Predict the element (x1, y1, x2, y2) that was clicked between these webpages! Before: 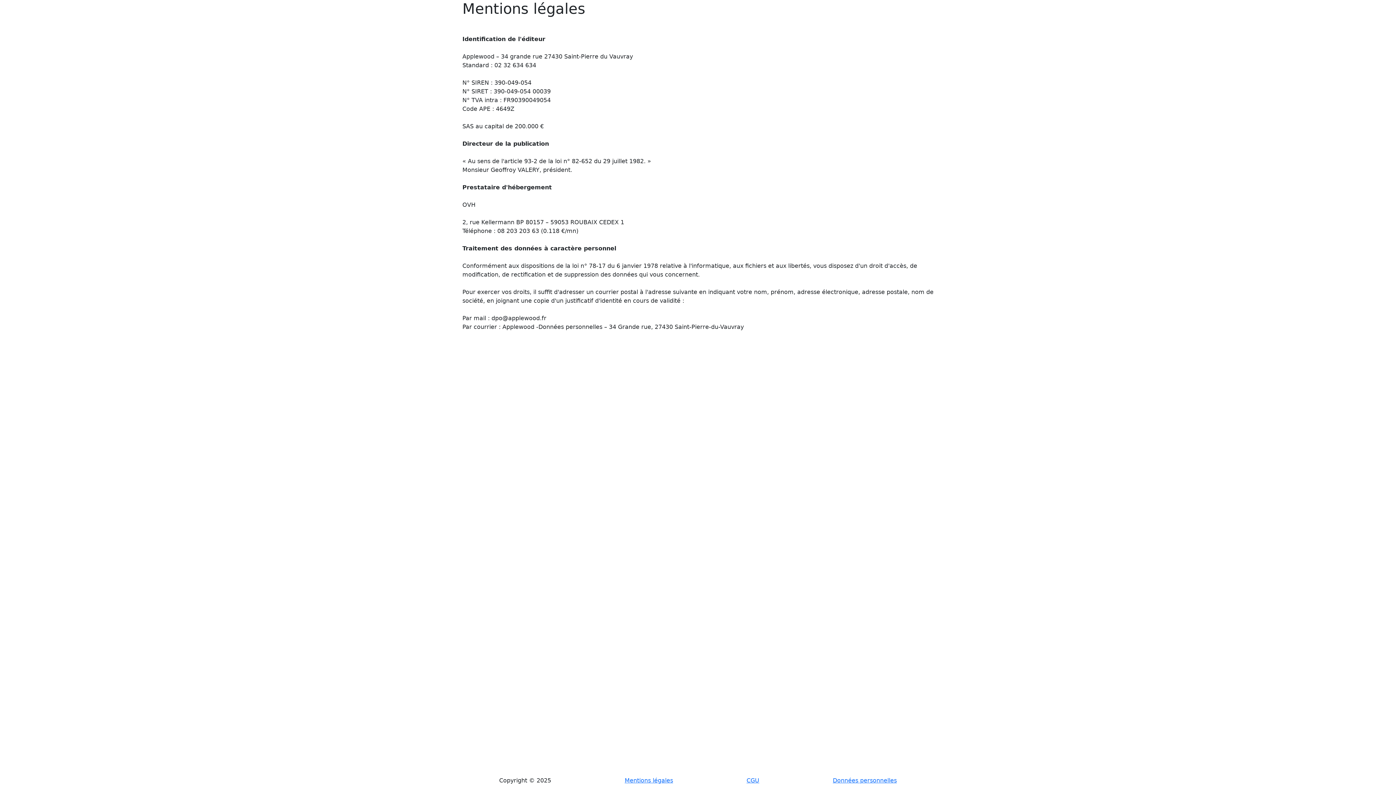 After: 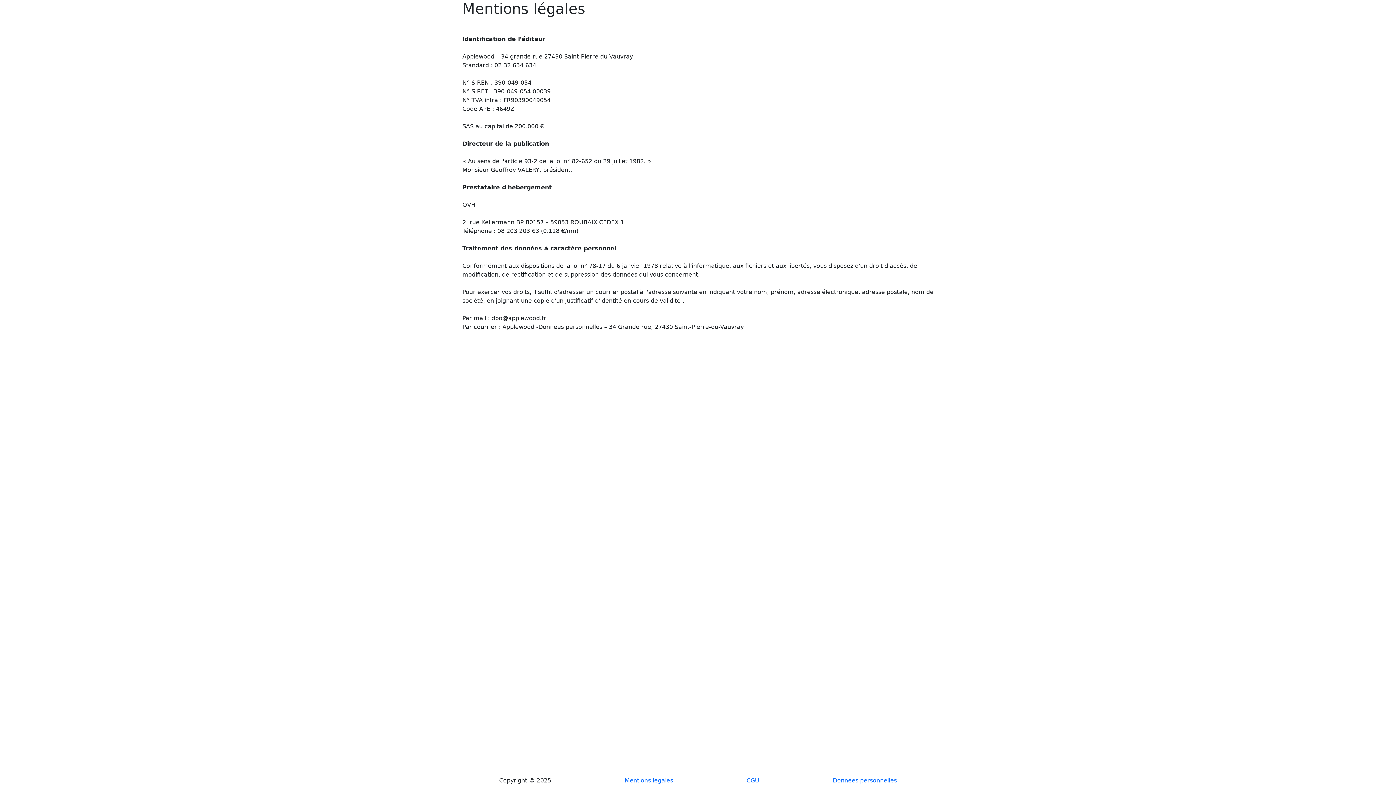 Action: bbox: (624, 776, 673, 785) label: Mentions légales